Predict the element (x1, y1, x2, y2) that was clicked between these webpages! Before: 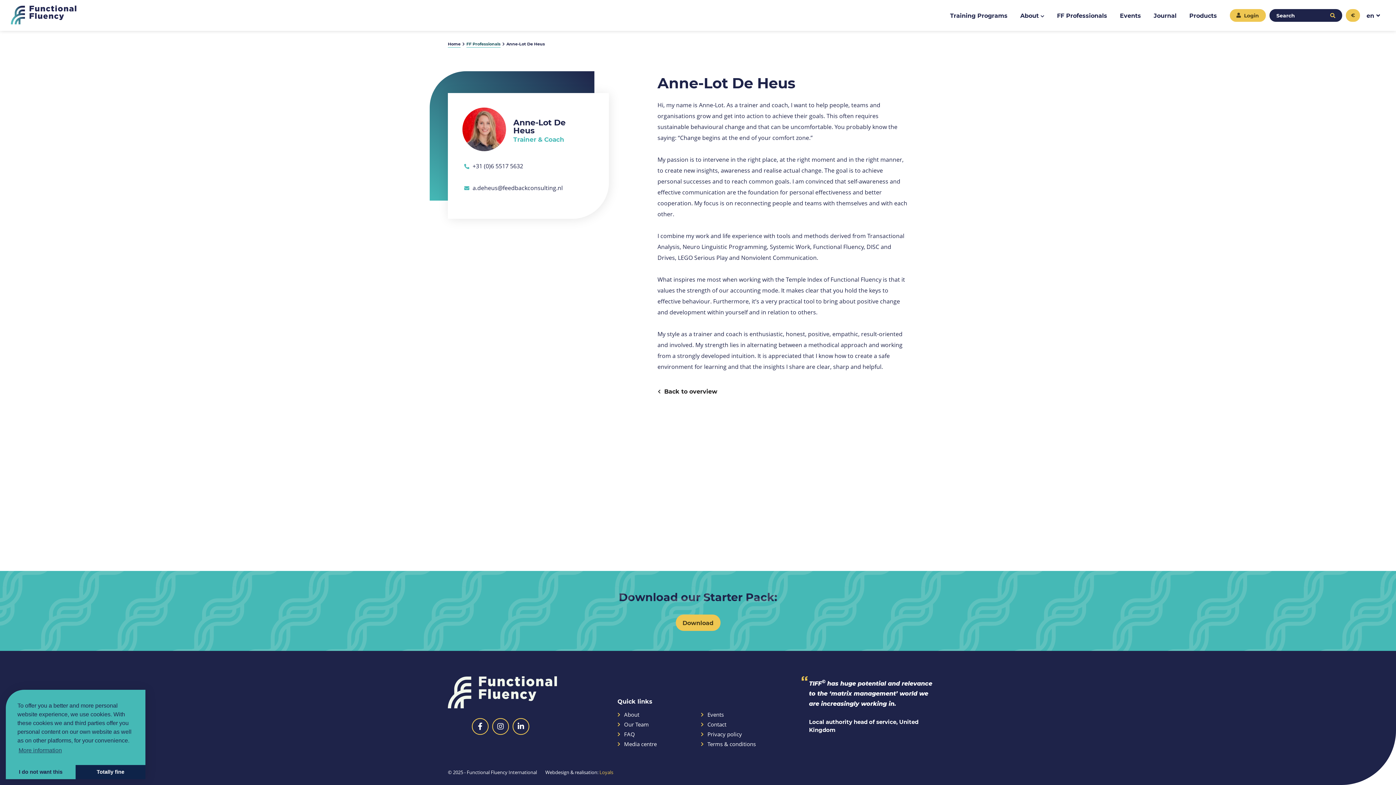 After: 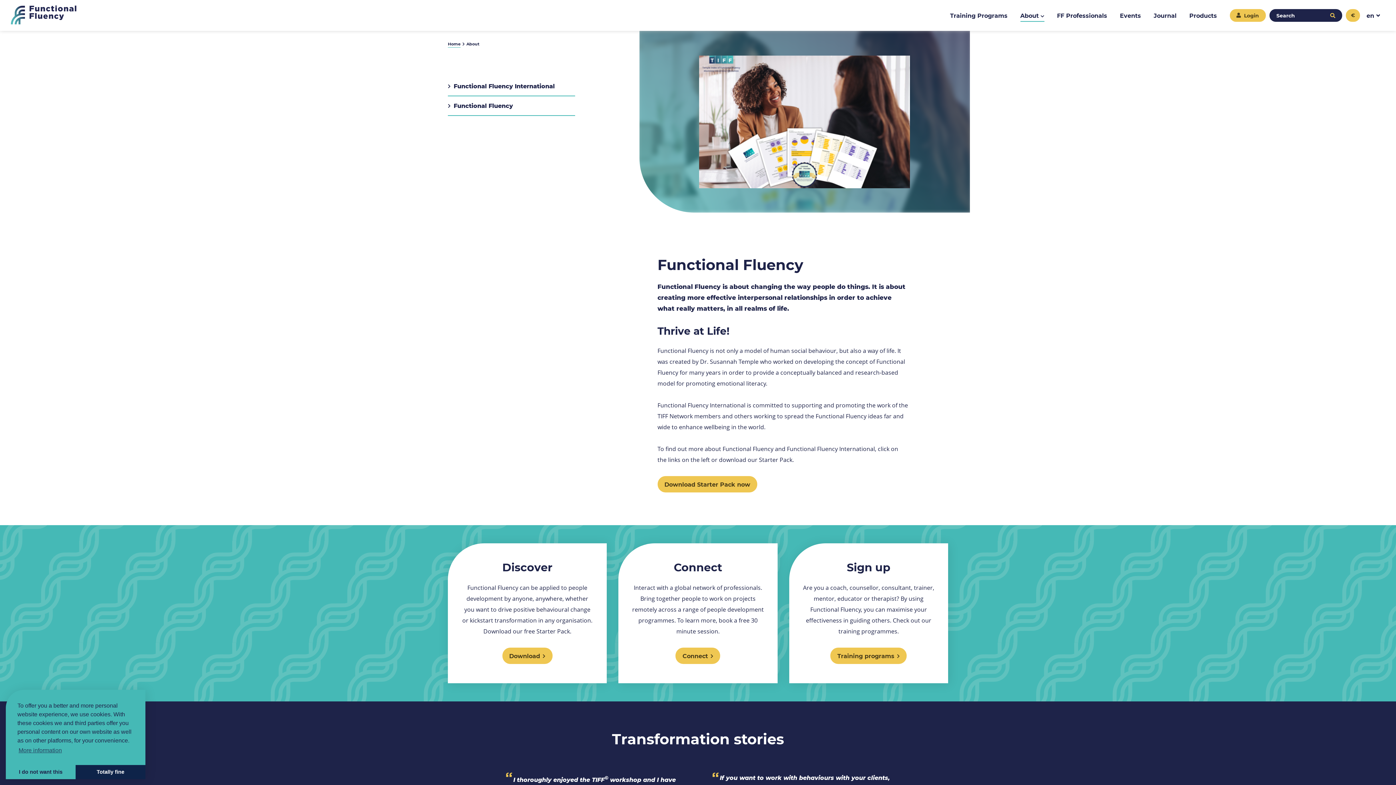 Action: bbox: (617, 712, 695, 717) label: About